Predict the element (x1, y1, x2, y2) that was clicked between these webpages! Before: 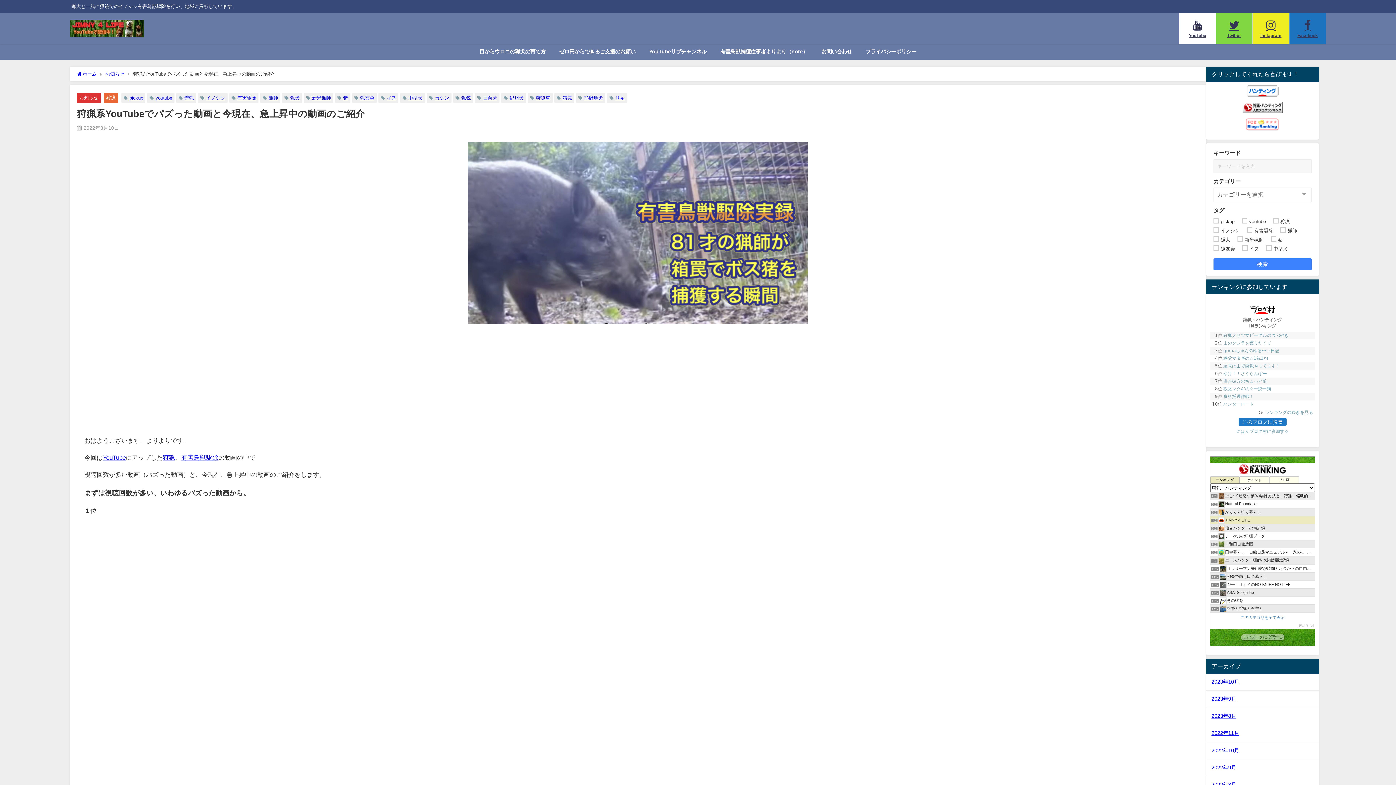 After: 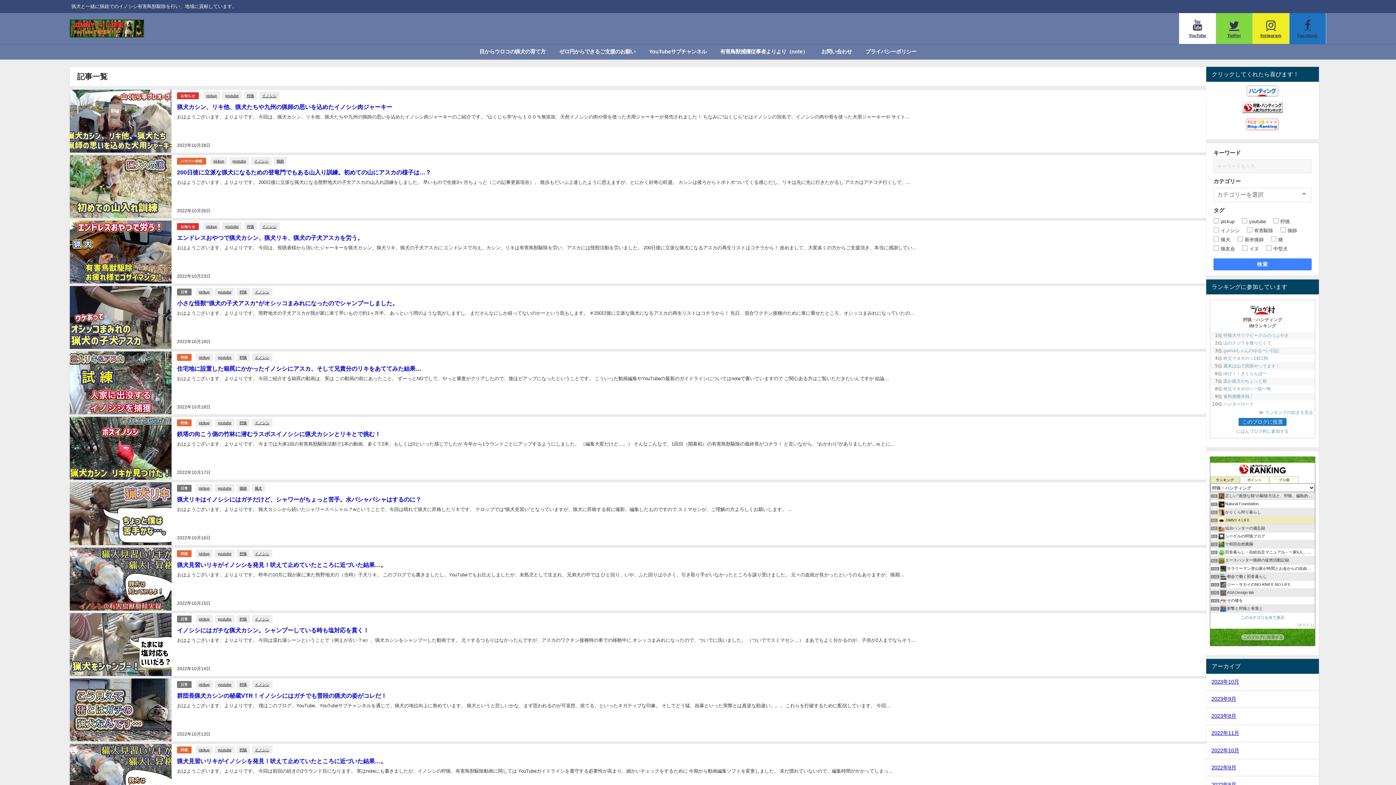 Action: label: 2022年10月 bbox: (1206, 742, 1319, 759)